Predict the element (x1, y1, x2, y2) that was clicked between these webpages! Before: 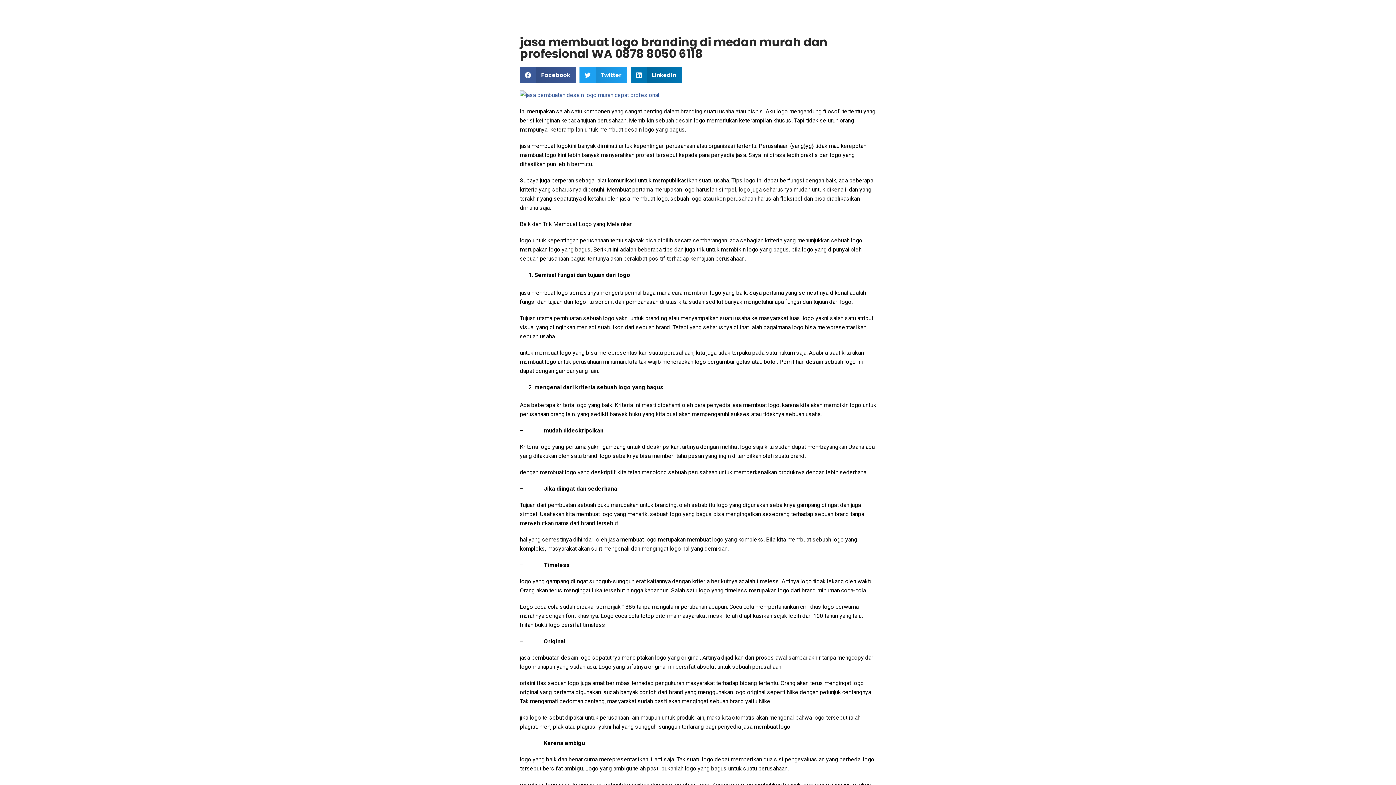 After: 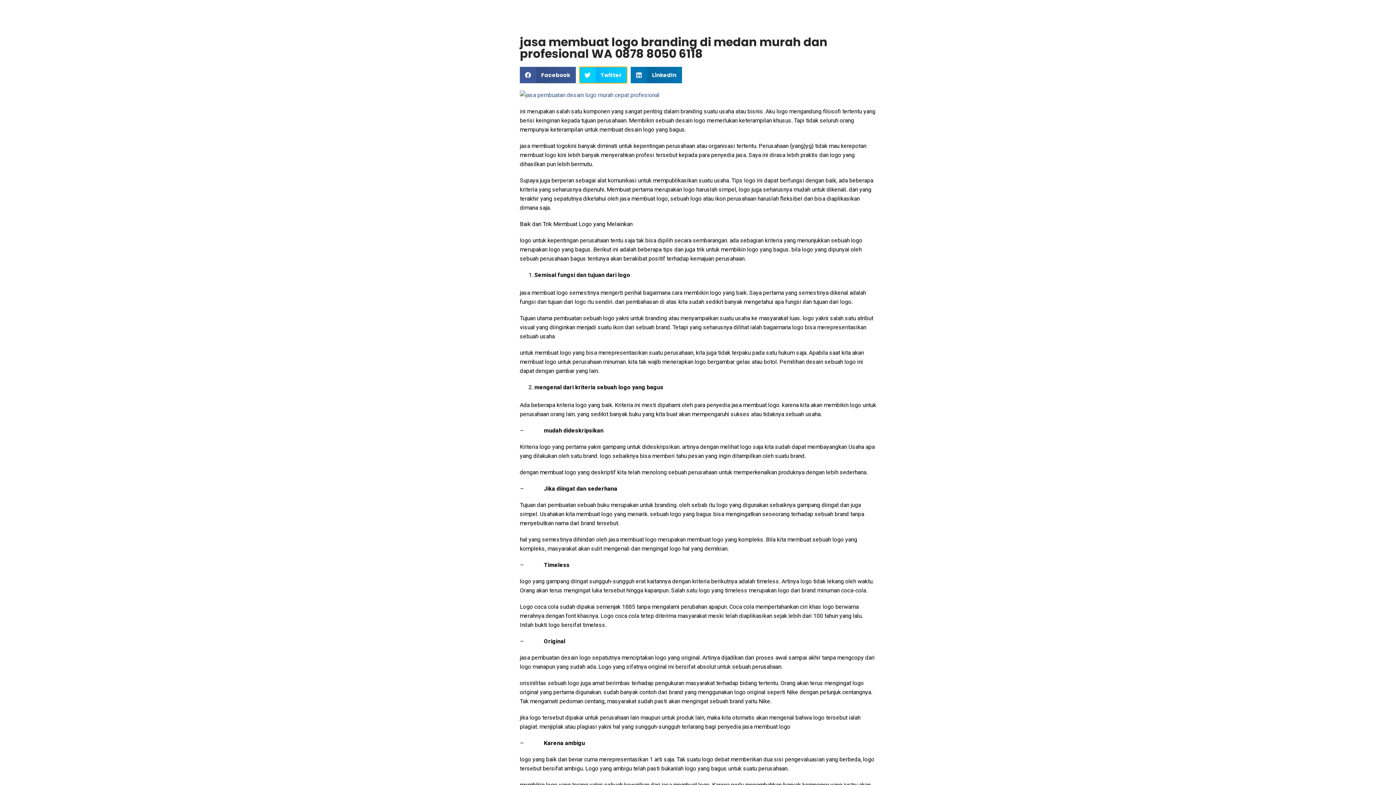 Action: bbox: (579, 66, 627, 83) label: Share on twitter